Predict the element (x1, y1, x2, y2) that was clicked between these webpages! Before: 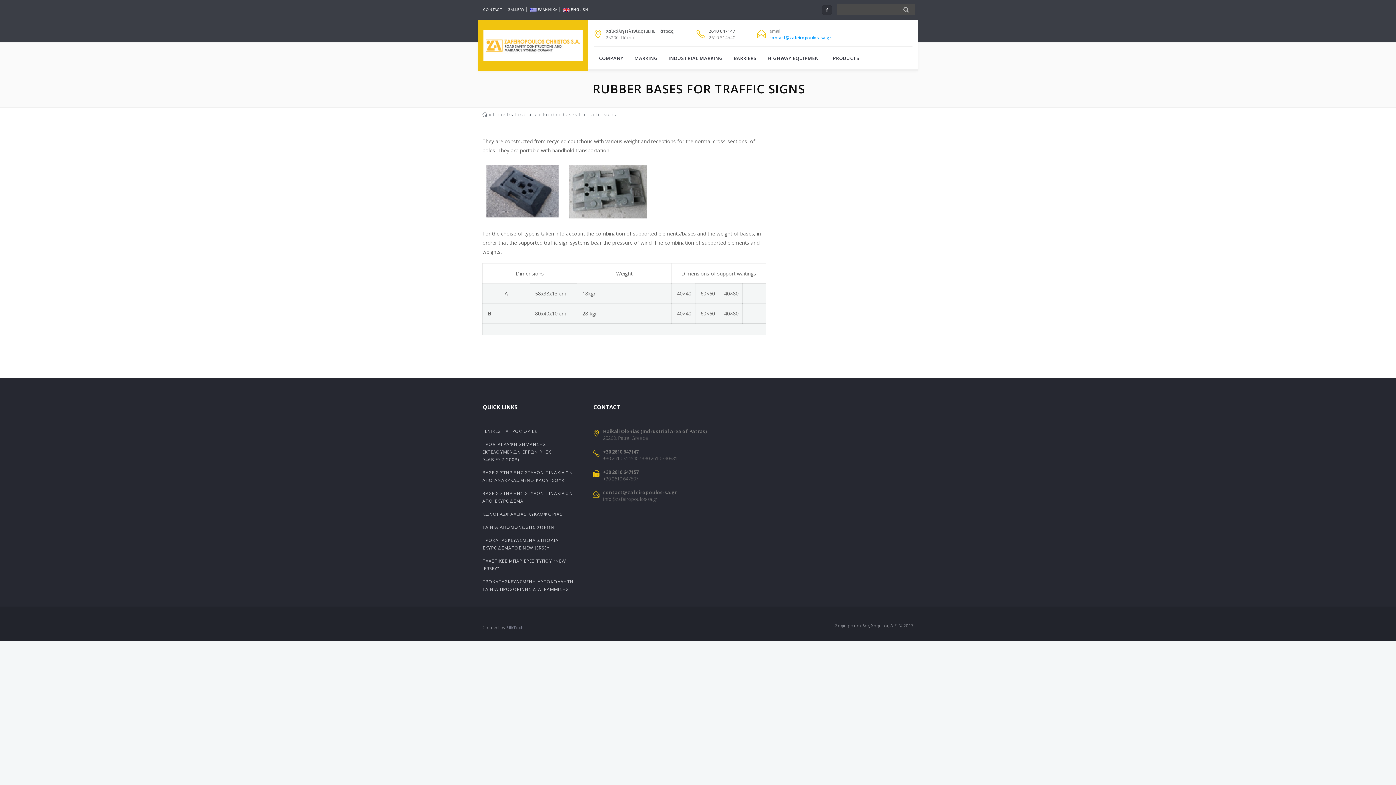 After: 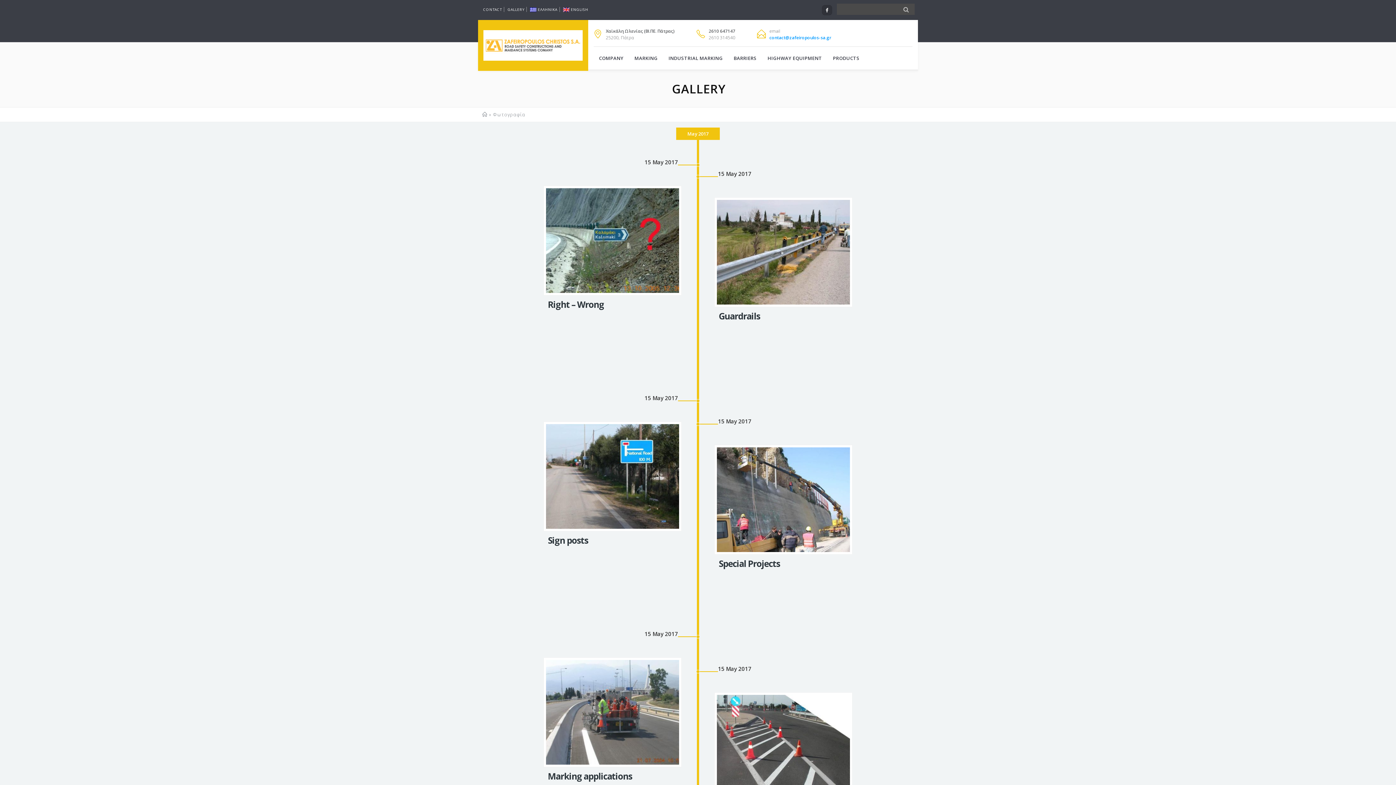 Action: label: GALLERY bbox: (505, 6, 527, 12)